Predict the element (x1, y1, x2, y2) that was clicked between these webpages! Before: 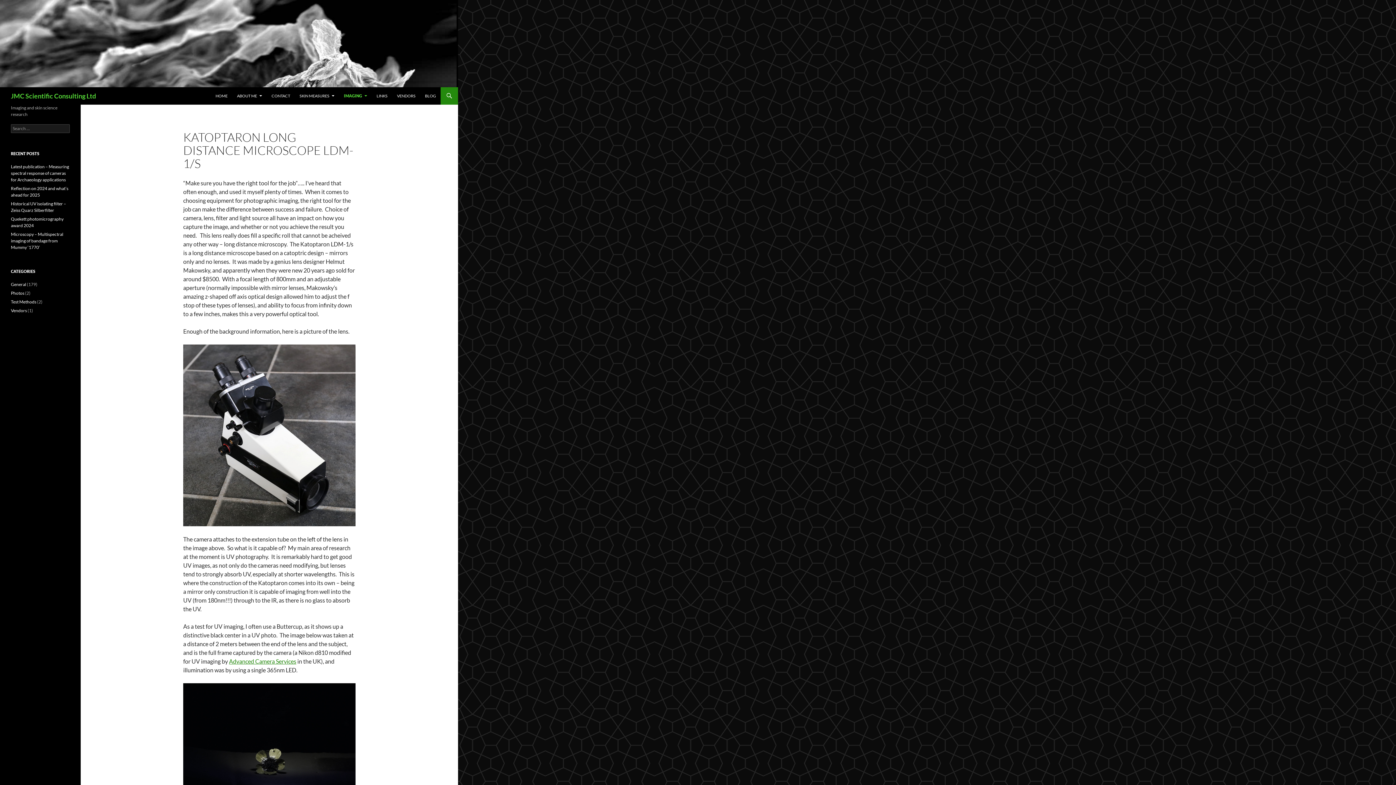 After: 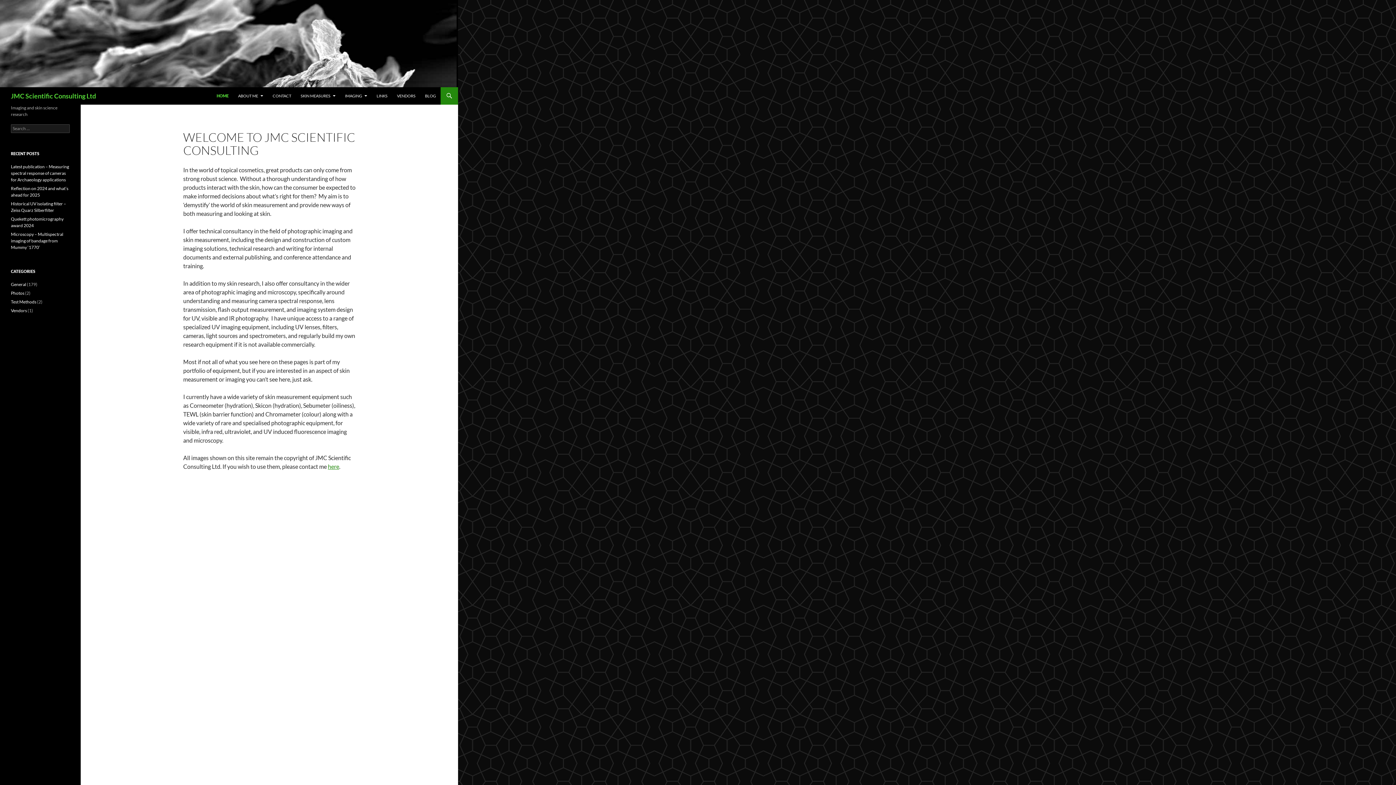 Action: label: JMC Scientific Consulting Ltd bbox: (10, 87, 96, 104)